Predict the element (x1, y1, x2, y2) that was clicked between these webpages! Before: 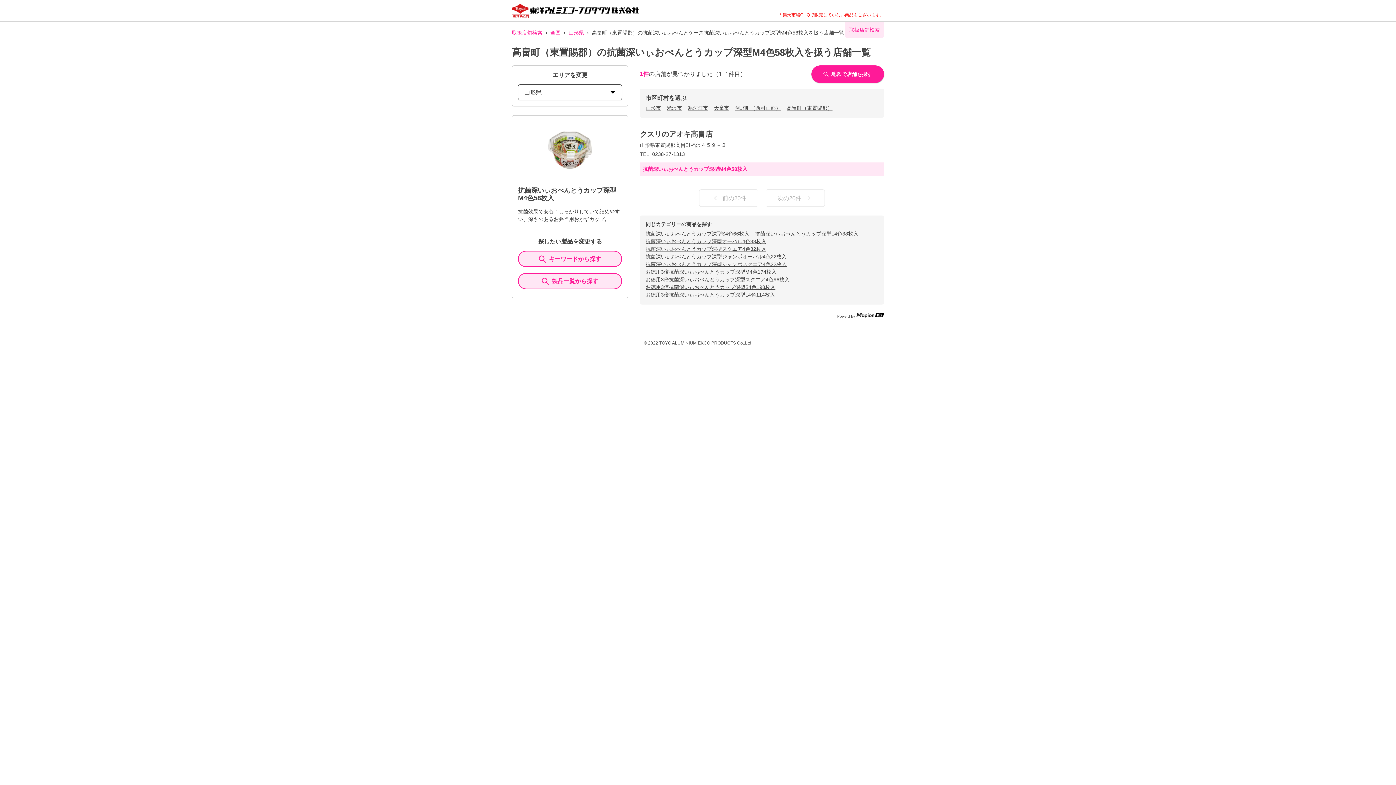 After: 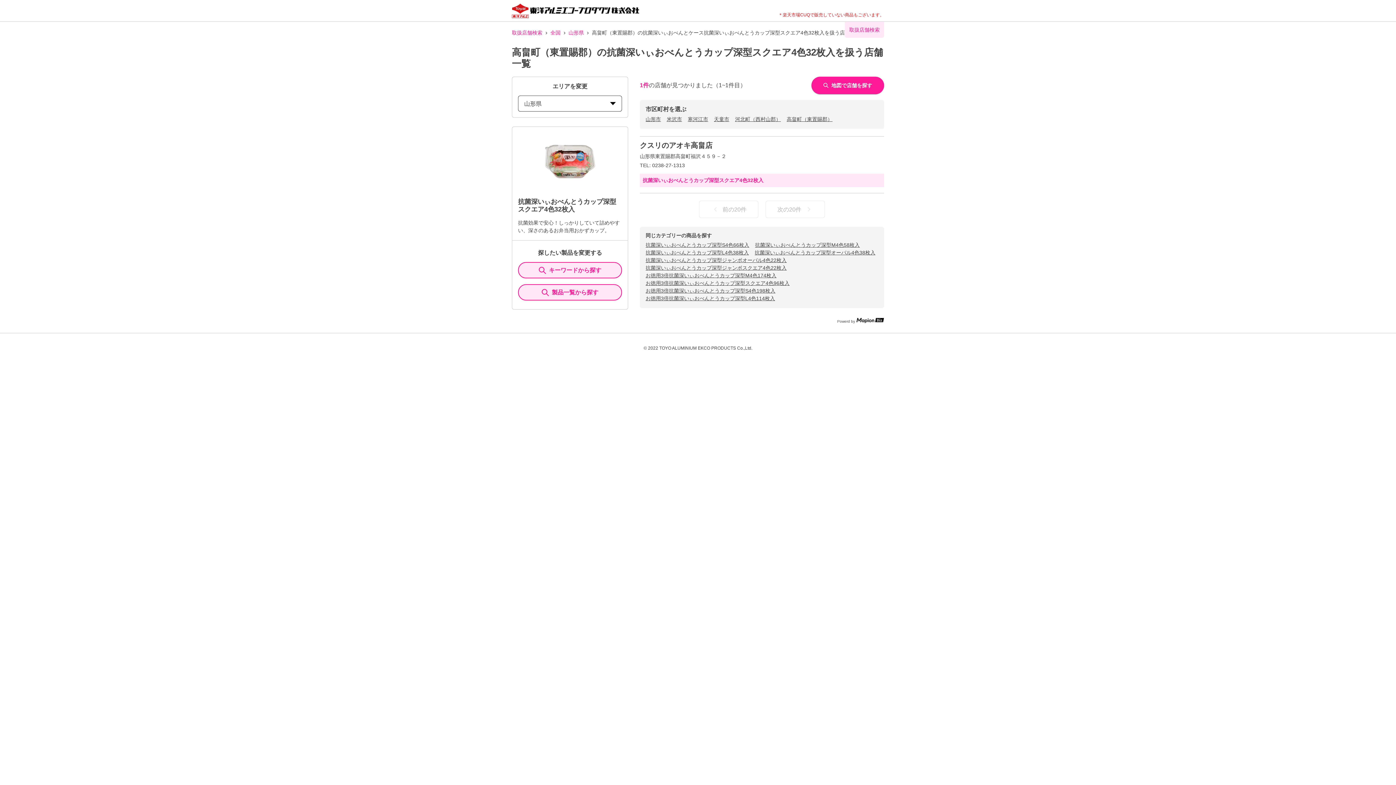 Action: label: 抗菌深いぃおべんとうカップ深型スクエア4色32枚入 bbox: (645, 246, 766, 252)